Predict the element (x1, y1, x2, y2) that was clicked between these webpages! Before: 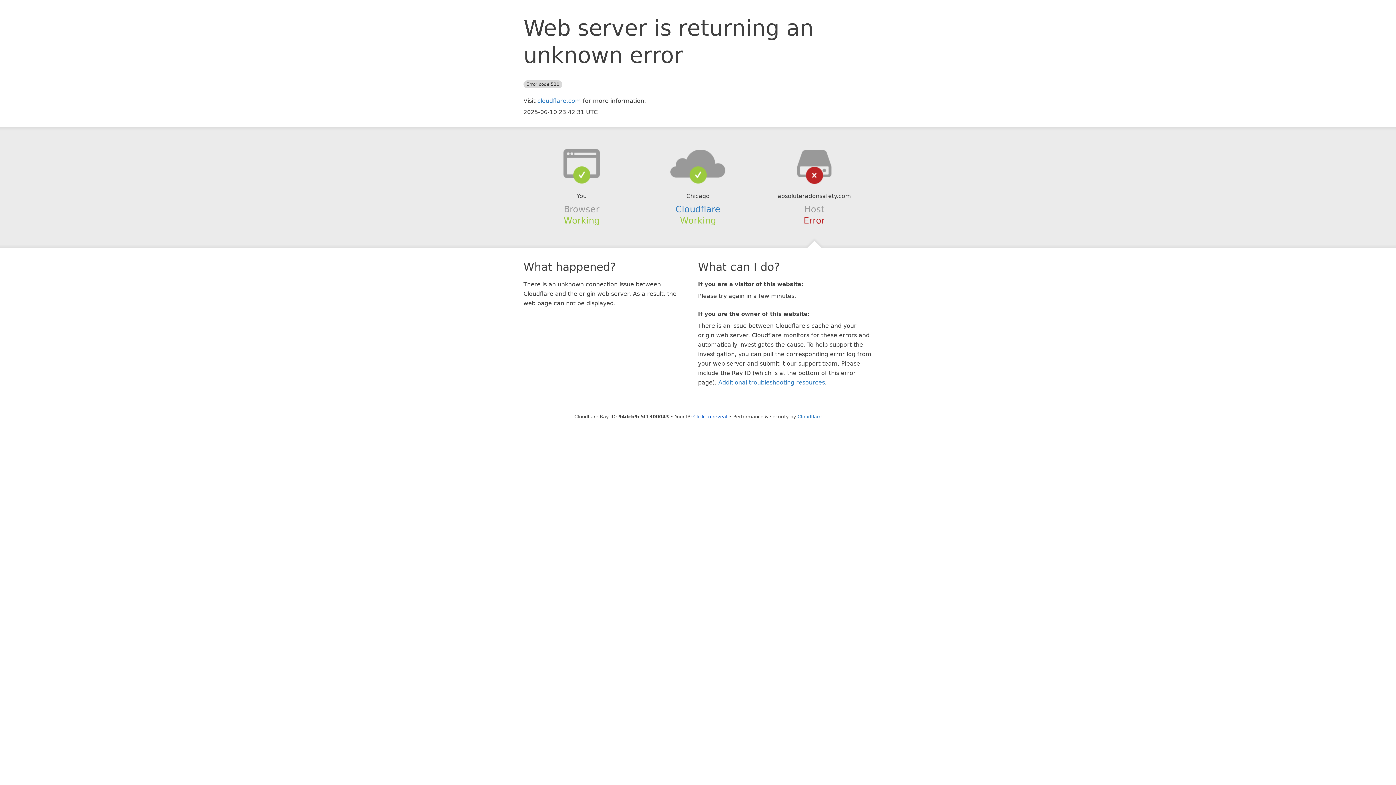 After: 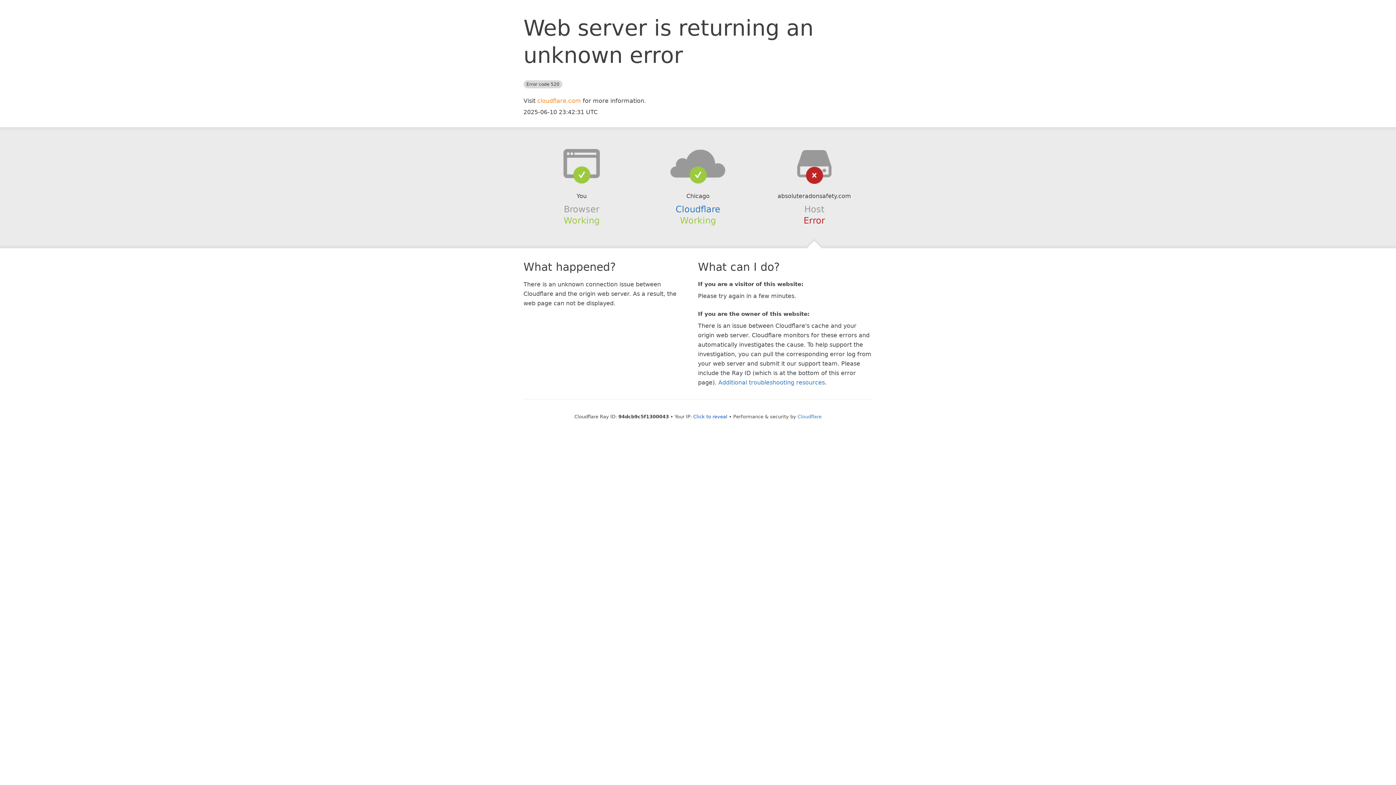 Action: bbox: (537, 97, 581, 104) label: cloudflare.com